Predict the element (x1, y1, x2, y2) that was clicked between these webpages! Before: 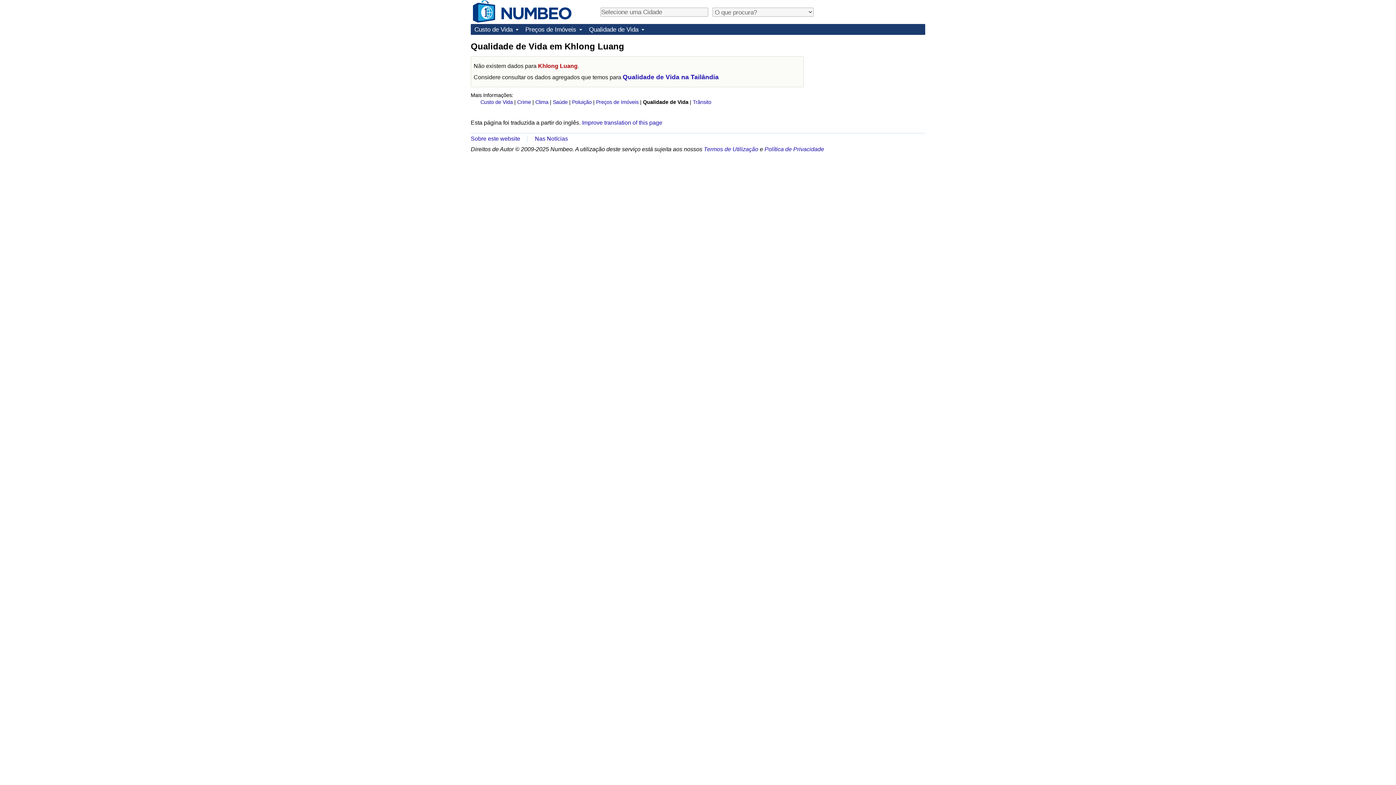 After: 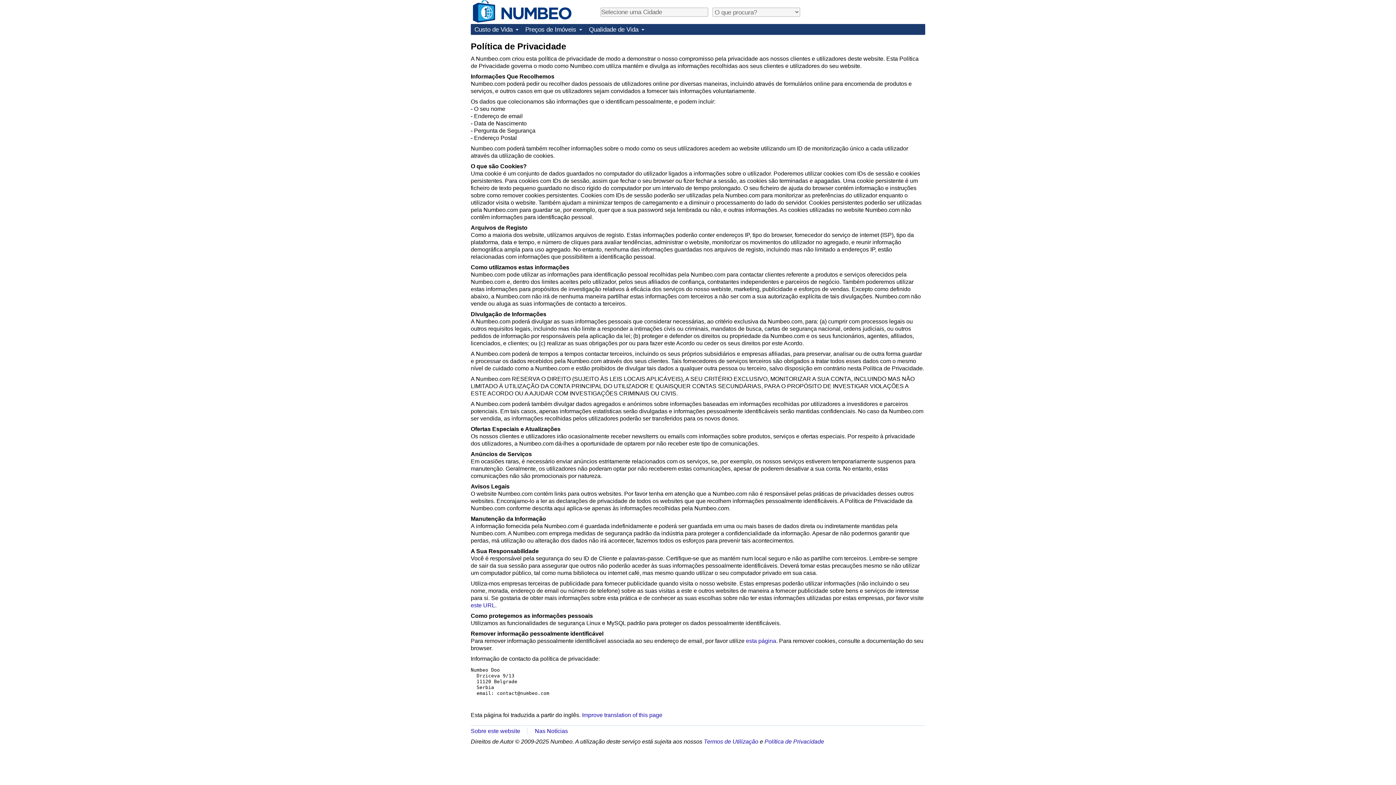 Action: label: Política de Privacidade bbox: (764, 146, 824, 152)